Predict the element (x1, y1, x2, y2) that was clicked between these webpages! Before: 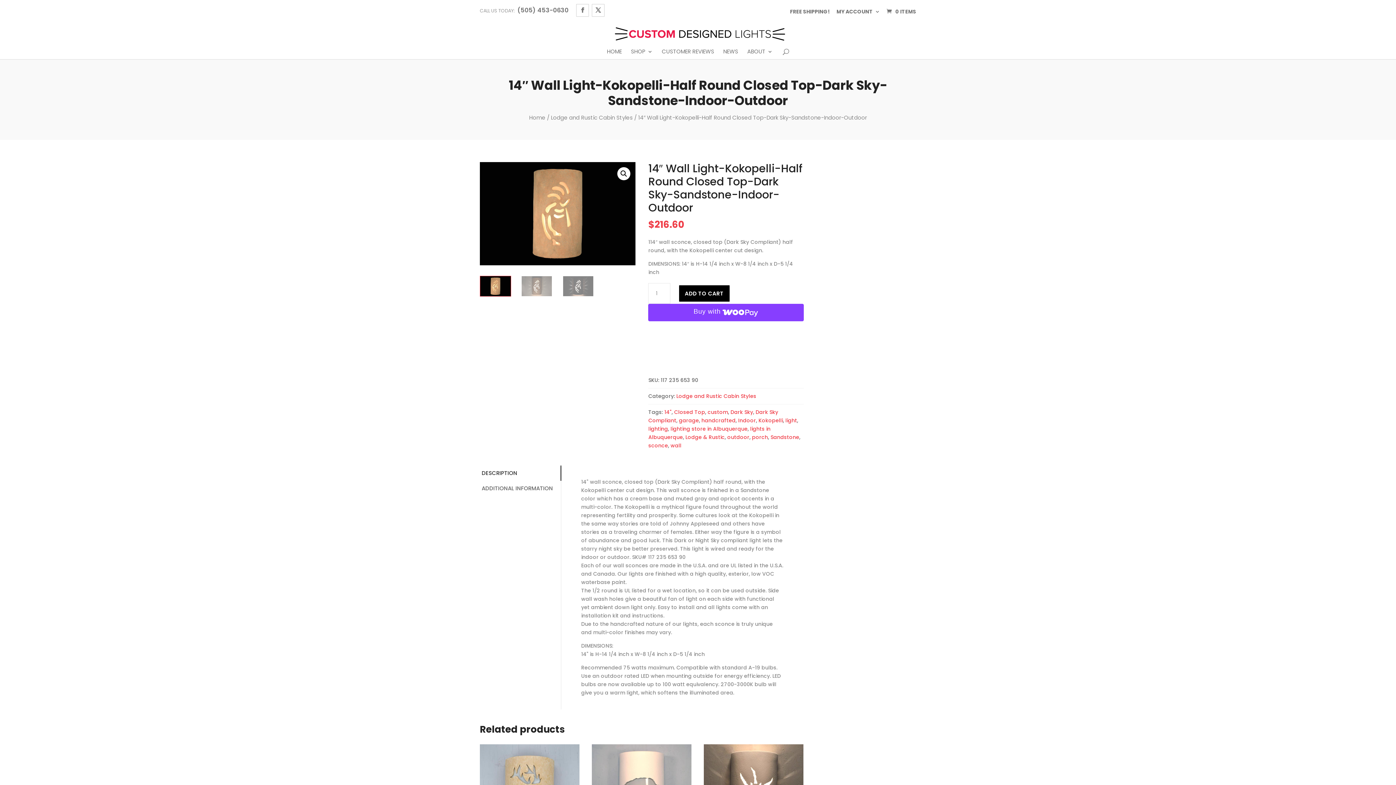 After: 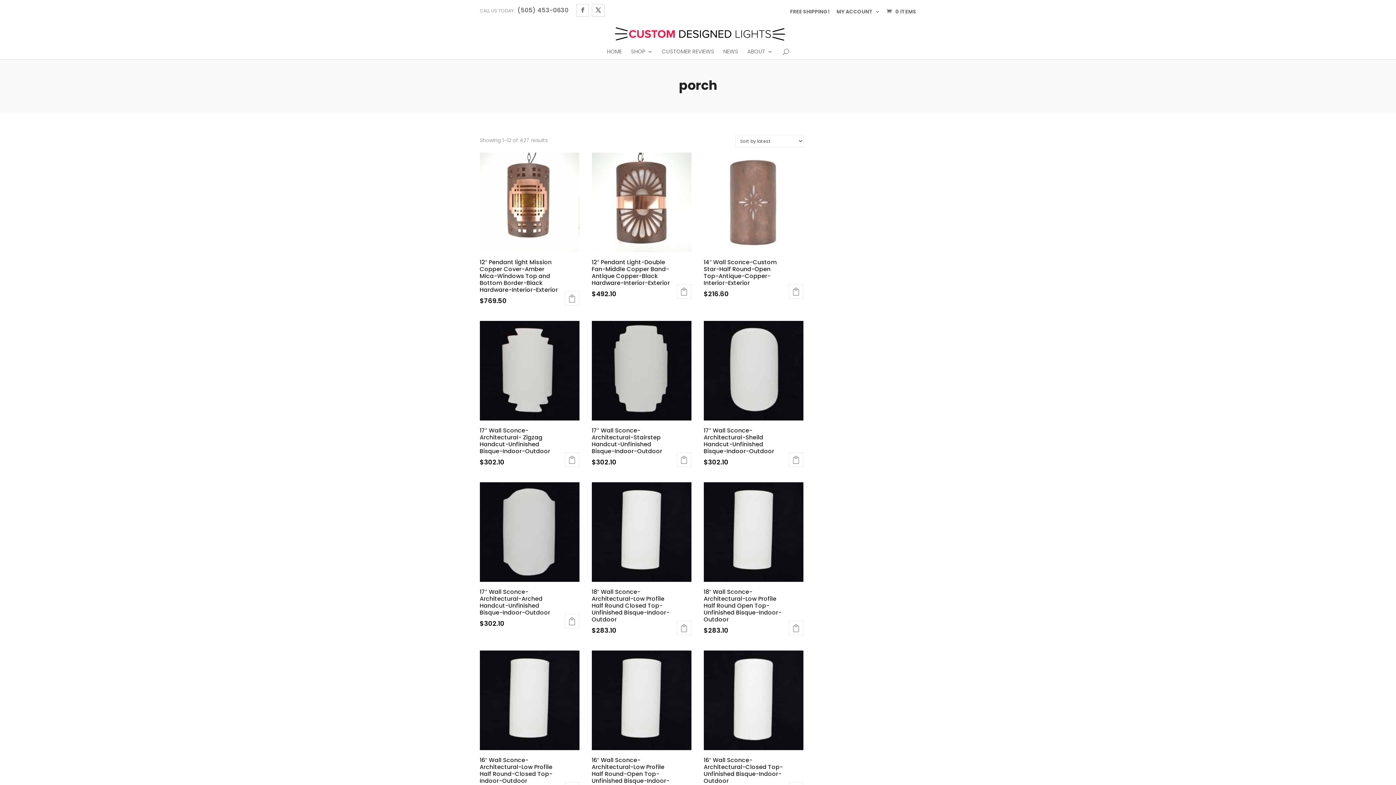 Action: label: porch bbox: (752, 433, 768, 441)